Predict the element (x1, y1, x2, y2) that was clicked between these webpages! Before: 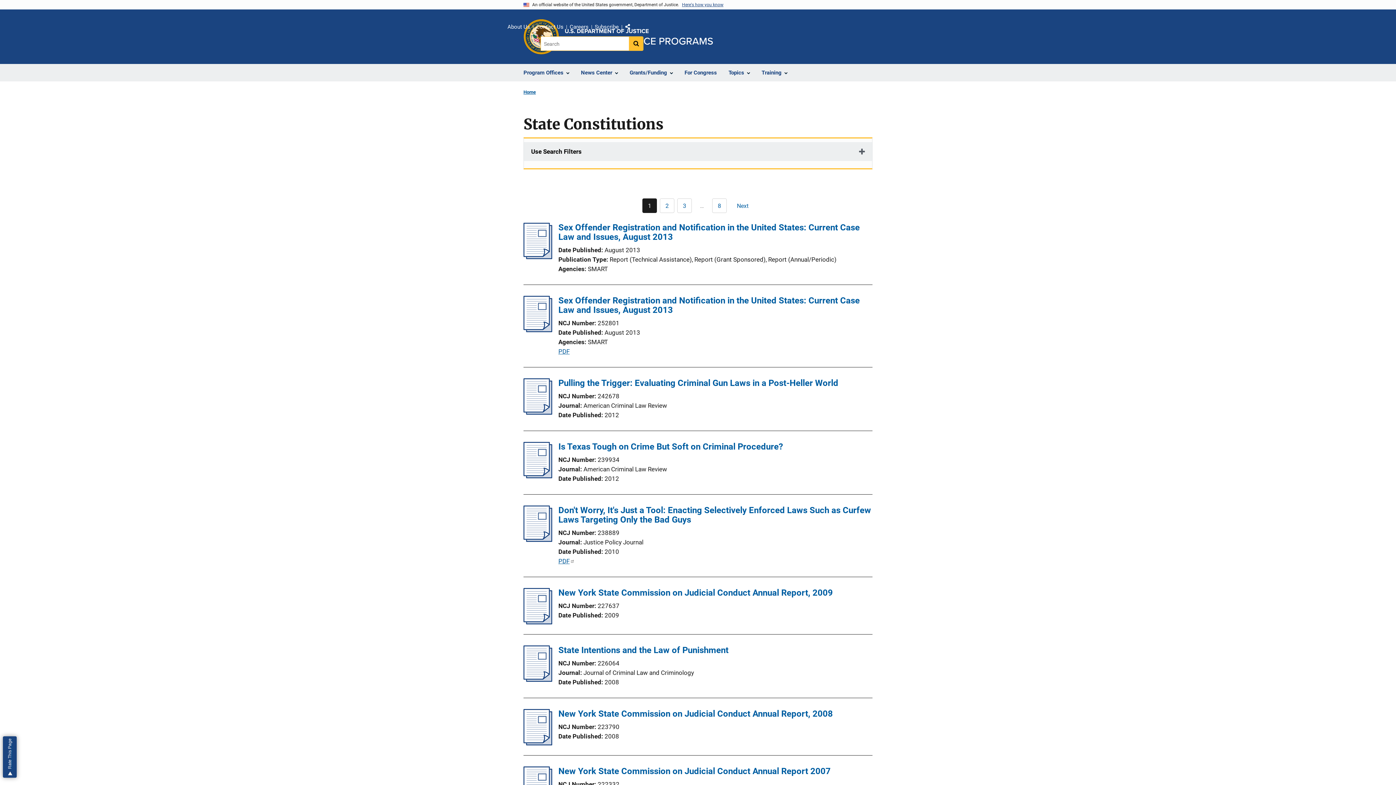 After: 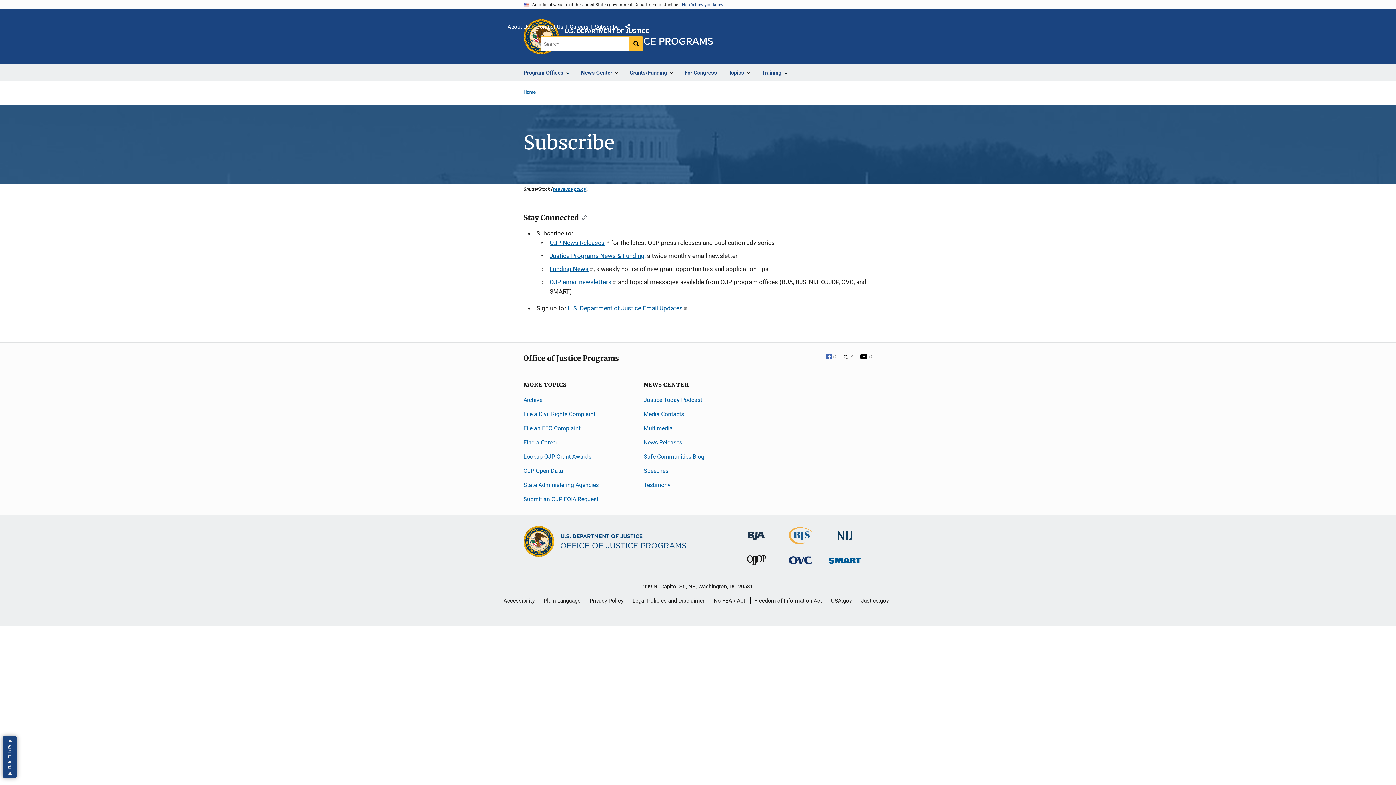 Action: label: Subscribe bbox: (594, 22, 618, 32)